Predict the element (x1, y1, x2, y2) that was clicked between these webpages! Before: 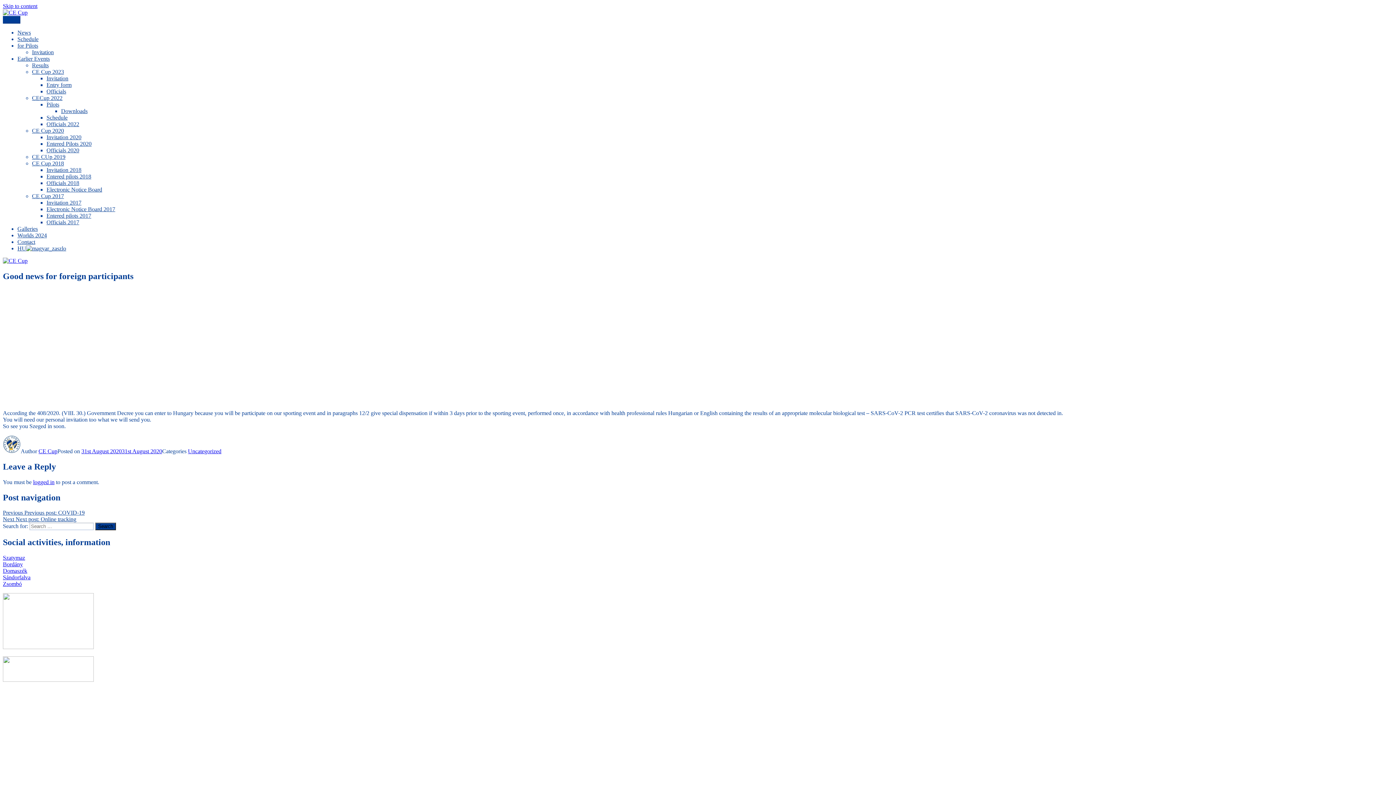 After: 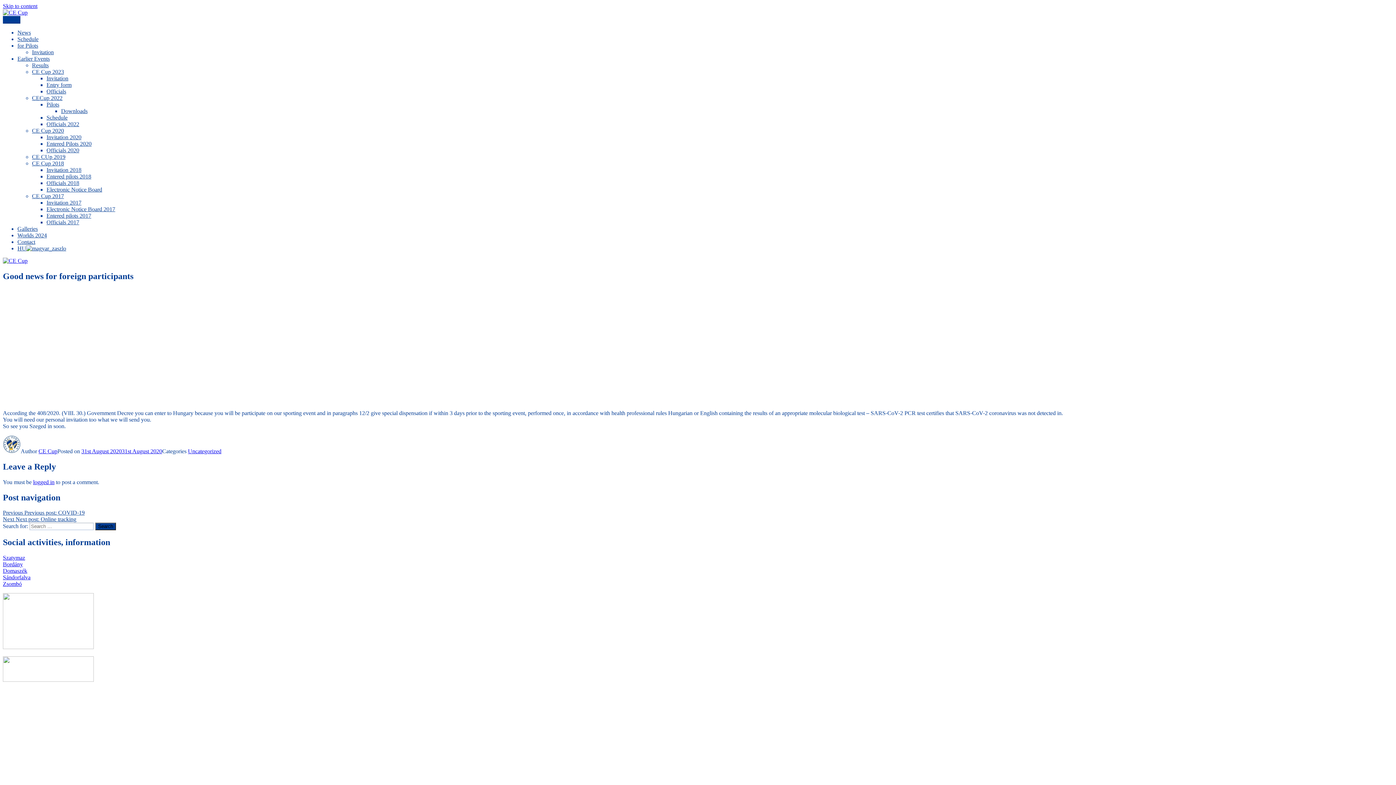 Action: bbox: (2, 677, 93, 683)